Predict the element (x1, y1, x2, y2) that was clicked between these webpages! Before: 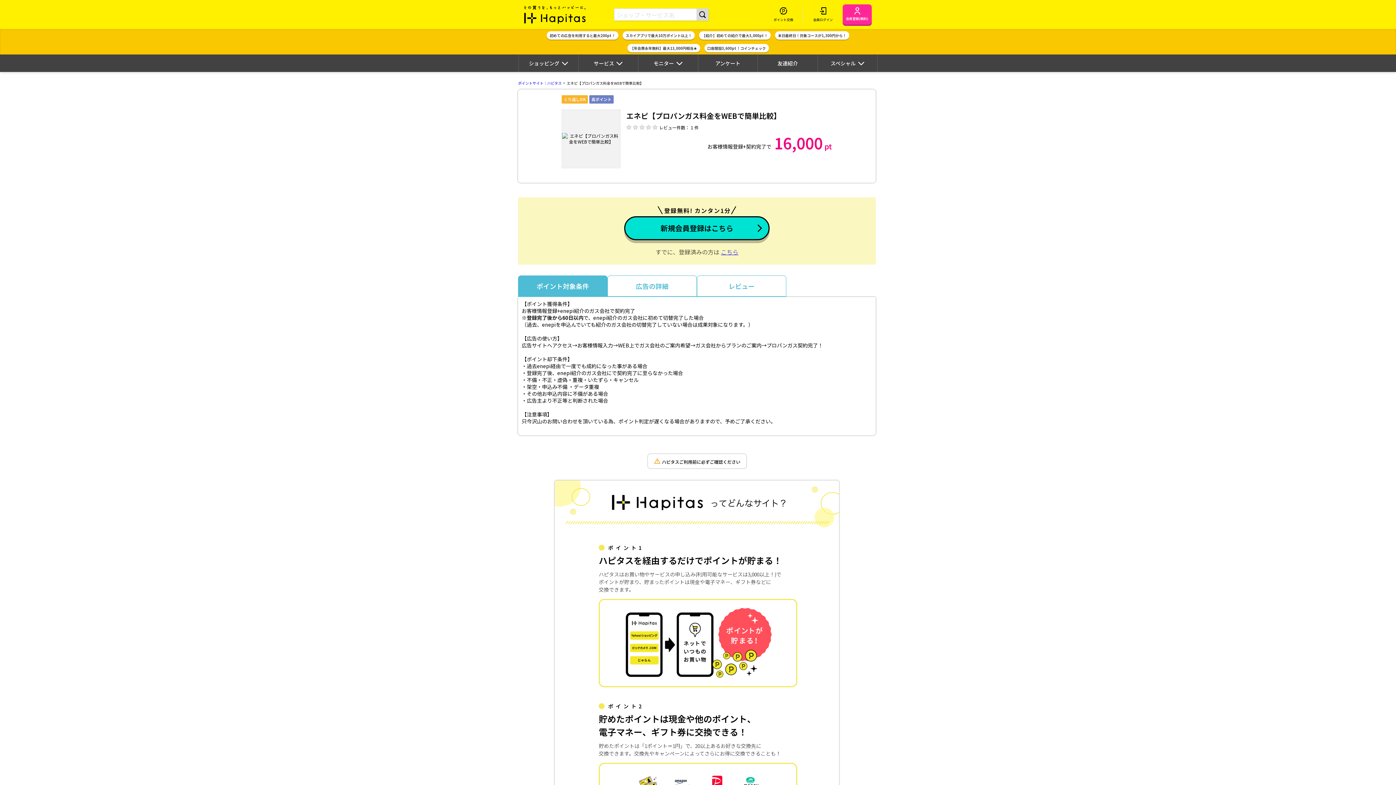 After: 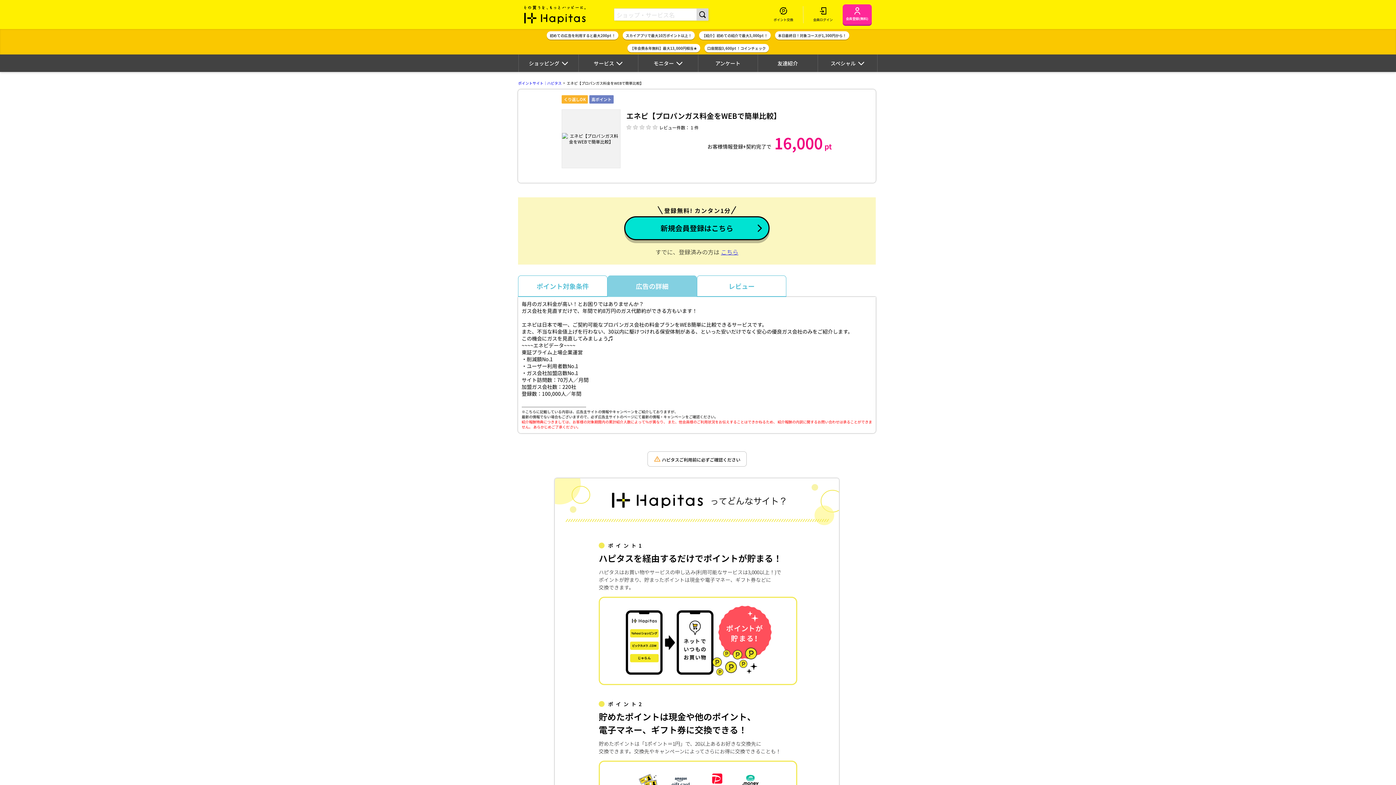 Action: bbox: (607, 275, 697, 297) label: 広告の詳細